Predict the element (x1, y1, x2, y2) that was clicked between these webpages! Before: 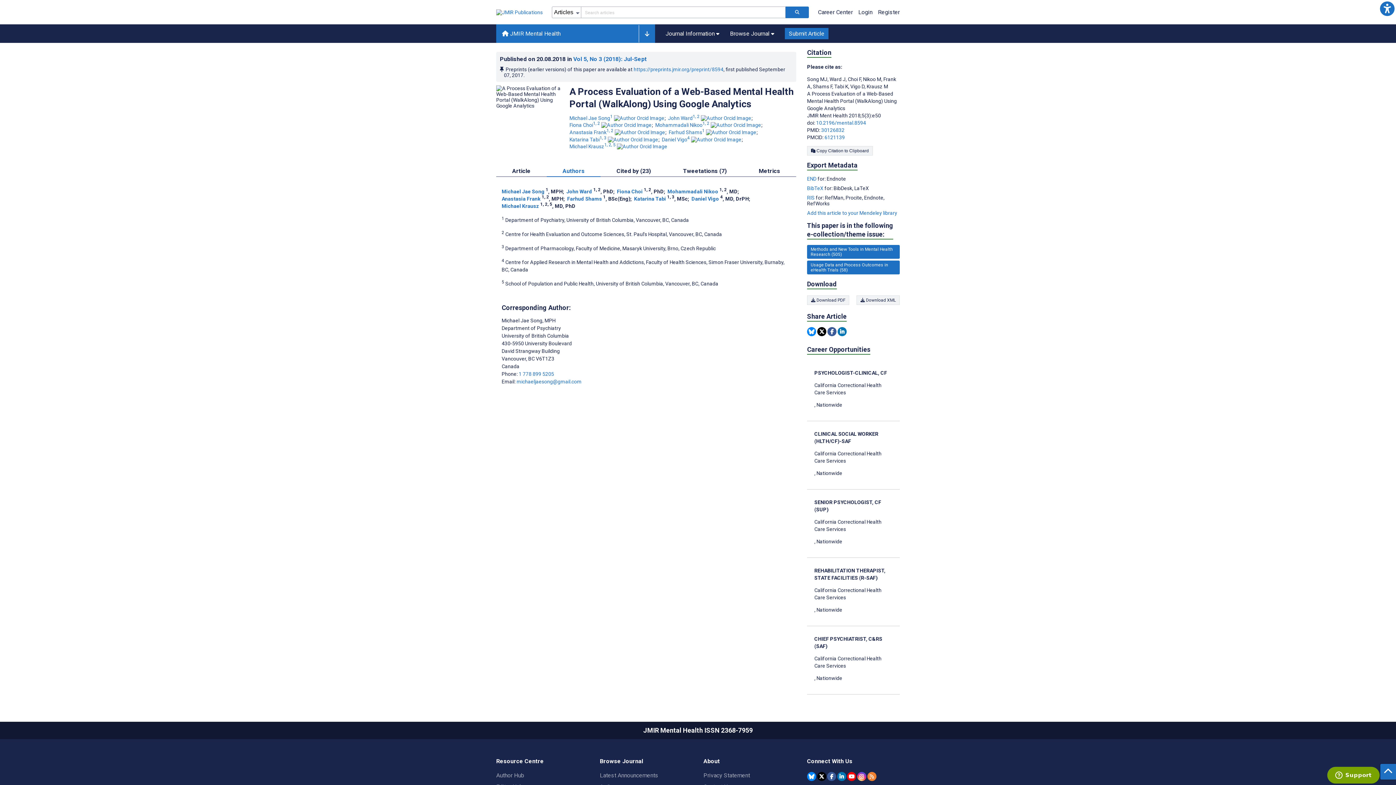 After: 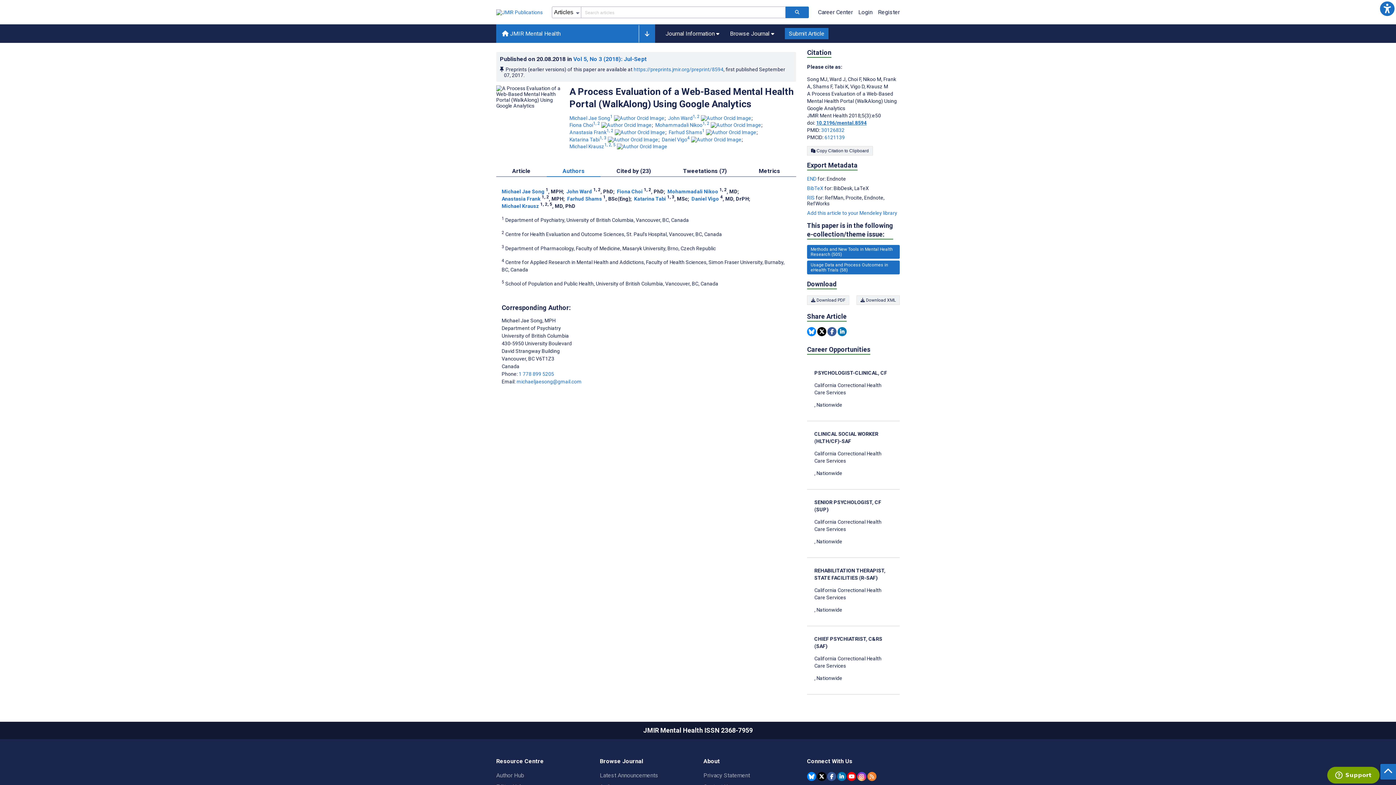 Action: bbox: (816, 119, 866, 125) label: DOI number 10.2196/mental.8594